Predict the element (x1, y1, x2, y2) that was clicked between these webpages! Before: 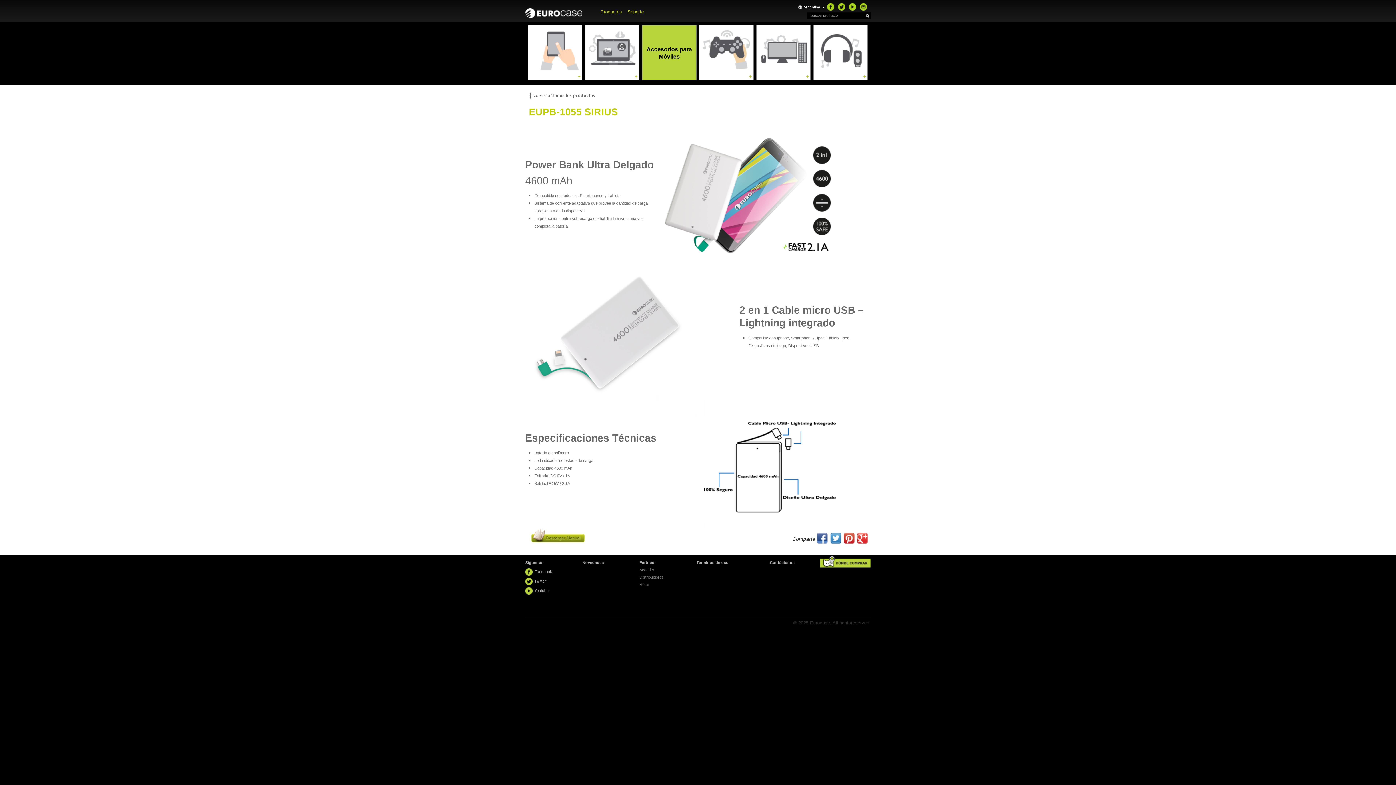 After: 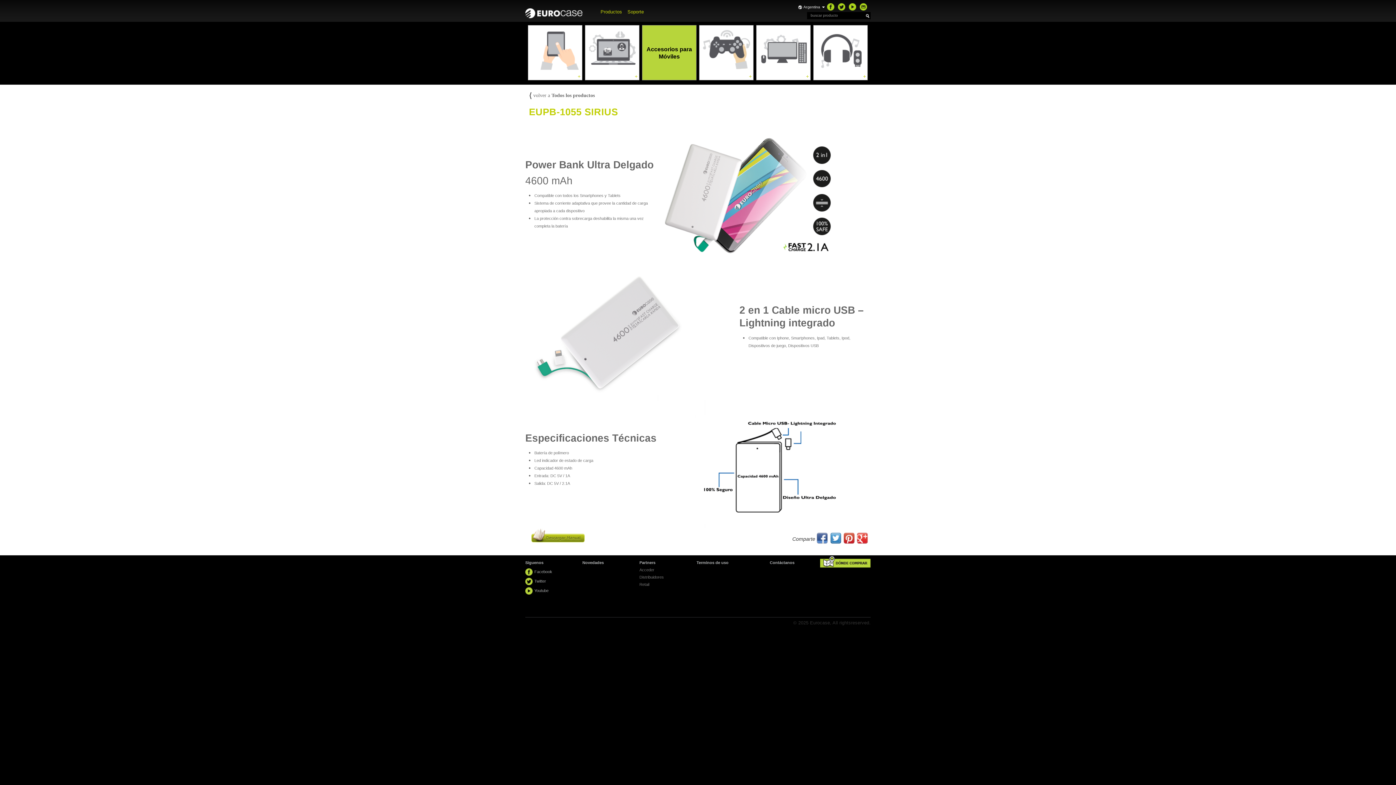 Action: bbox: (860, 2, 867, 10)